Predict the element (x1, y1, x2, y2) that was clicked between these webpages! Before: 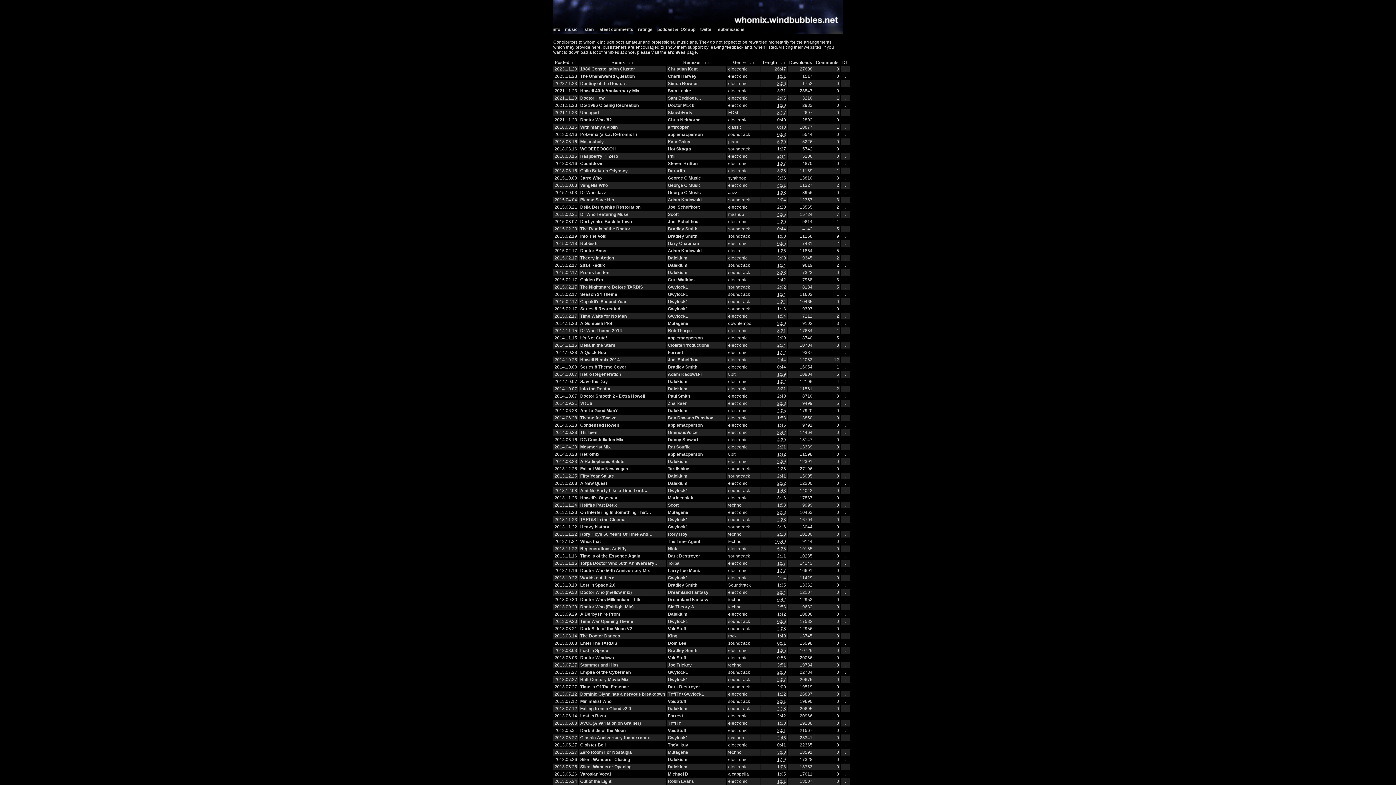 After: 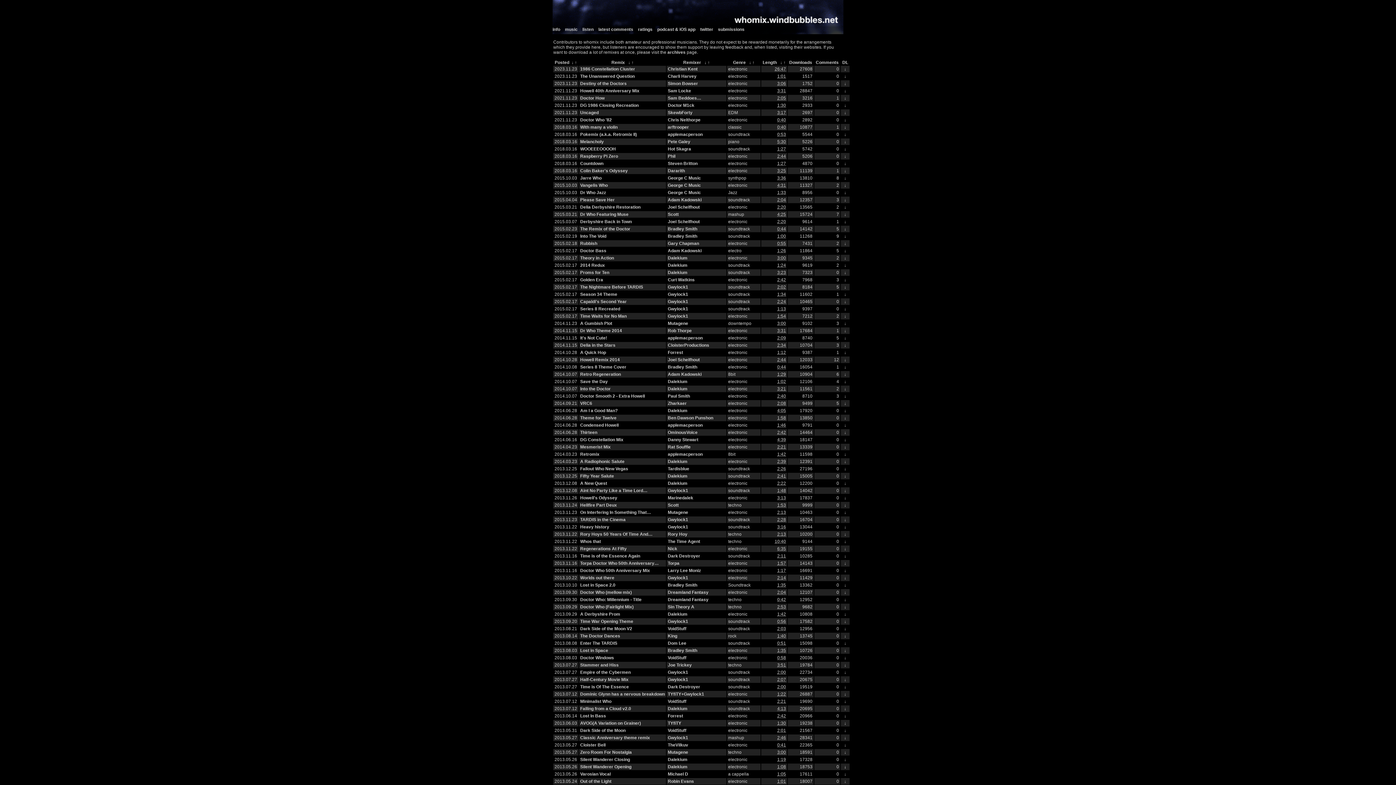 Action: bbox: (844, 764, 846, 769) label: ↓